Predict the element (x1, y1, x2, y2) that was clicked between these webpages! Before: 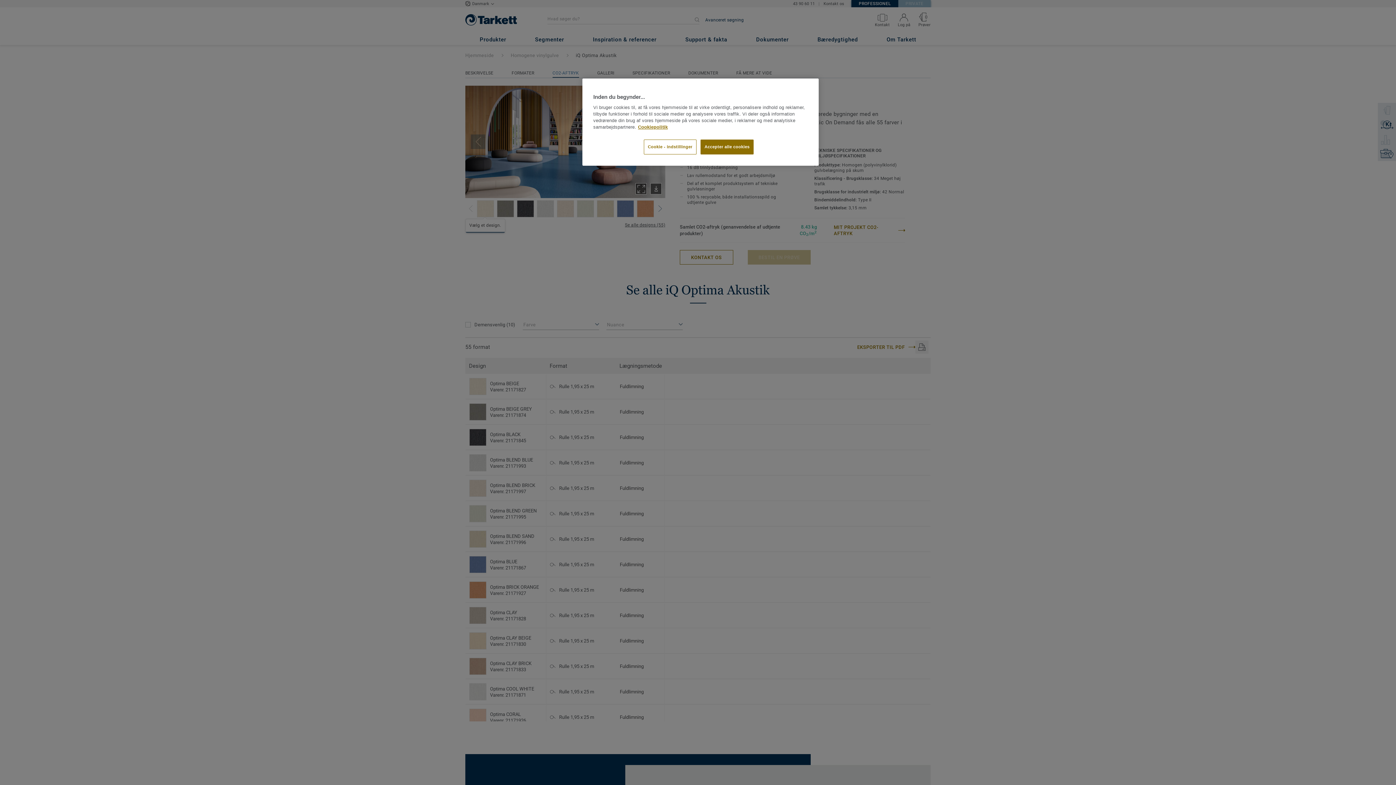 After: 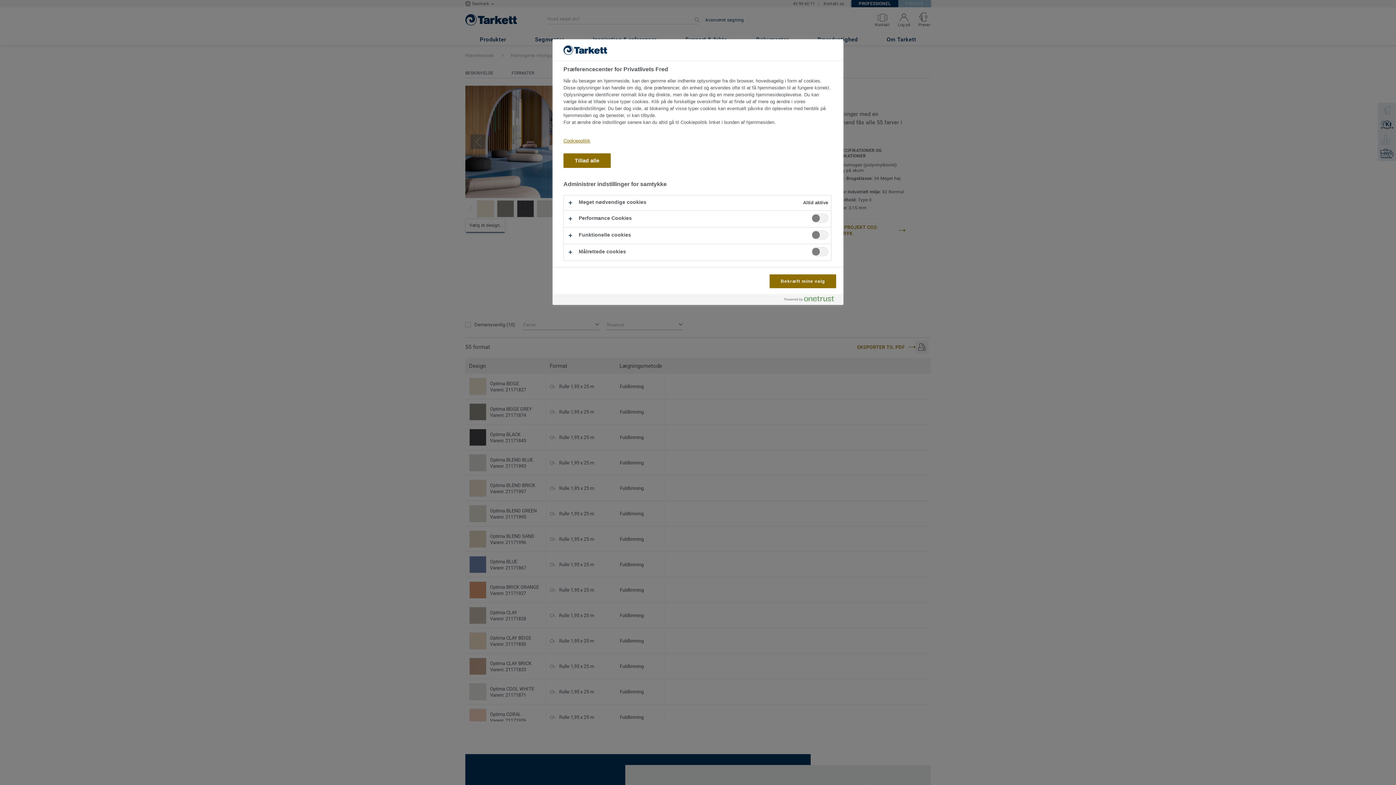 Action: bbox: (644, 139, 696, 154) label: Cookie - indstillinger